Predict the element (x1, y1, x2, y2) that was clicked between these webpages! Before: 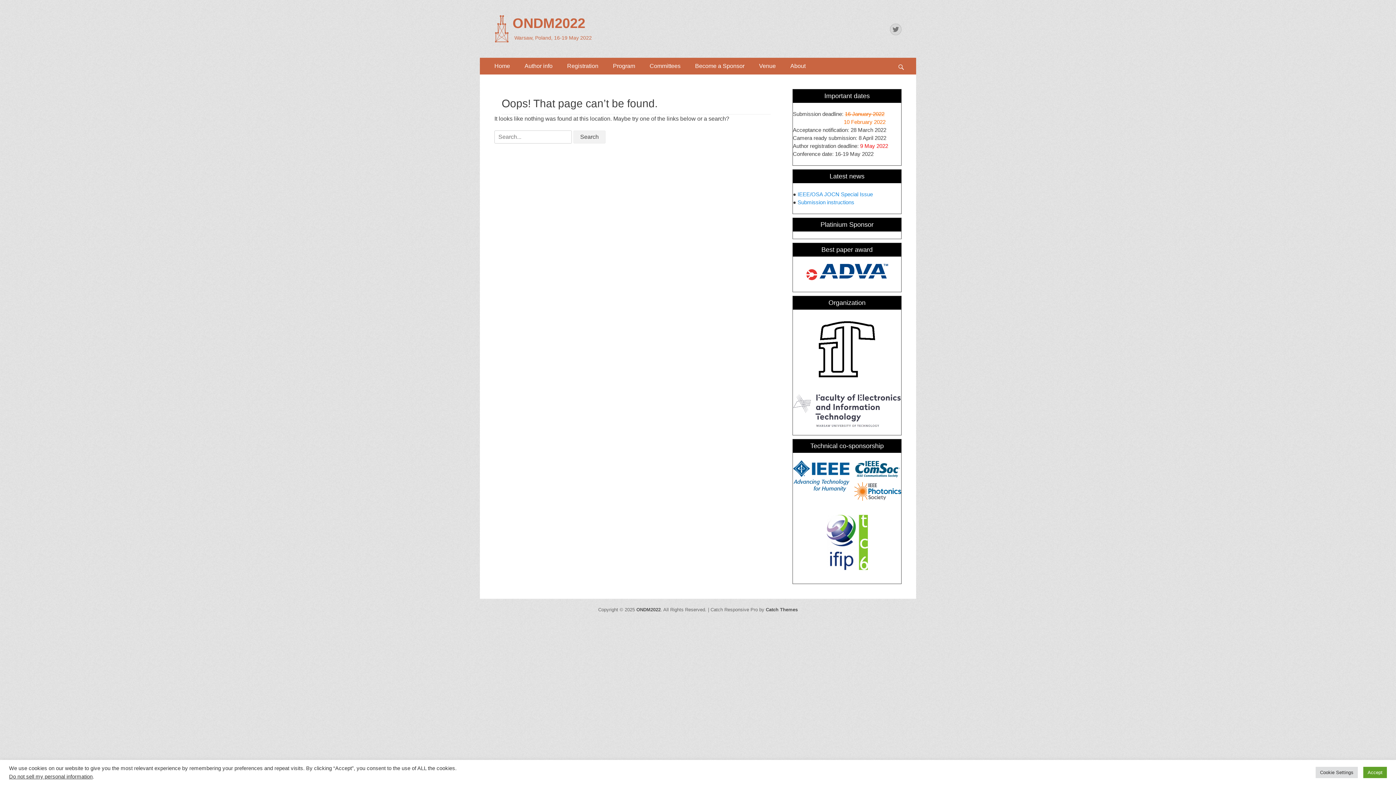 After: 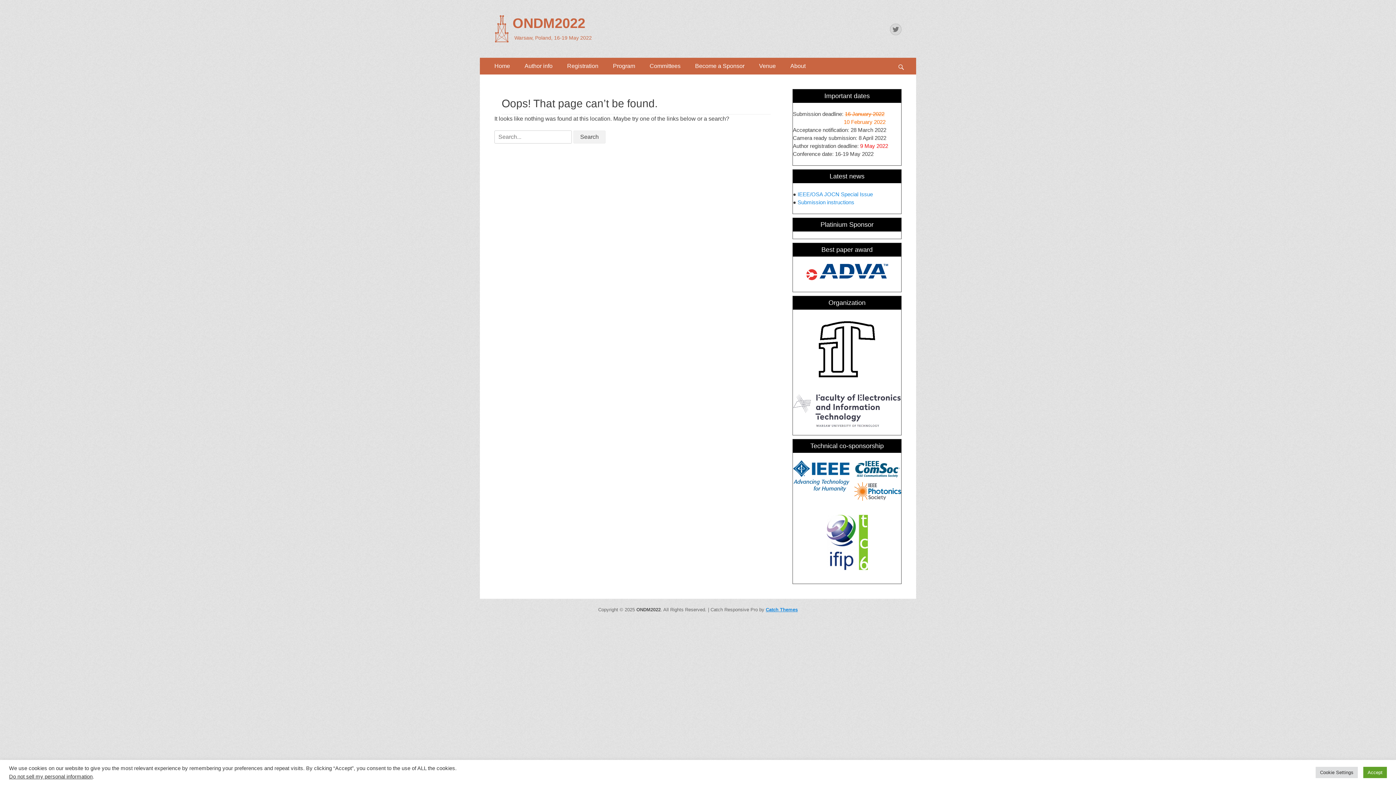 Action: bbox: (766, 607, 798, 612) label: Catch Themes